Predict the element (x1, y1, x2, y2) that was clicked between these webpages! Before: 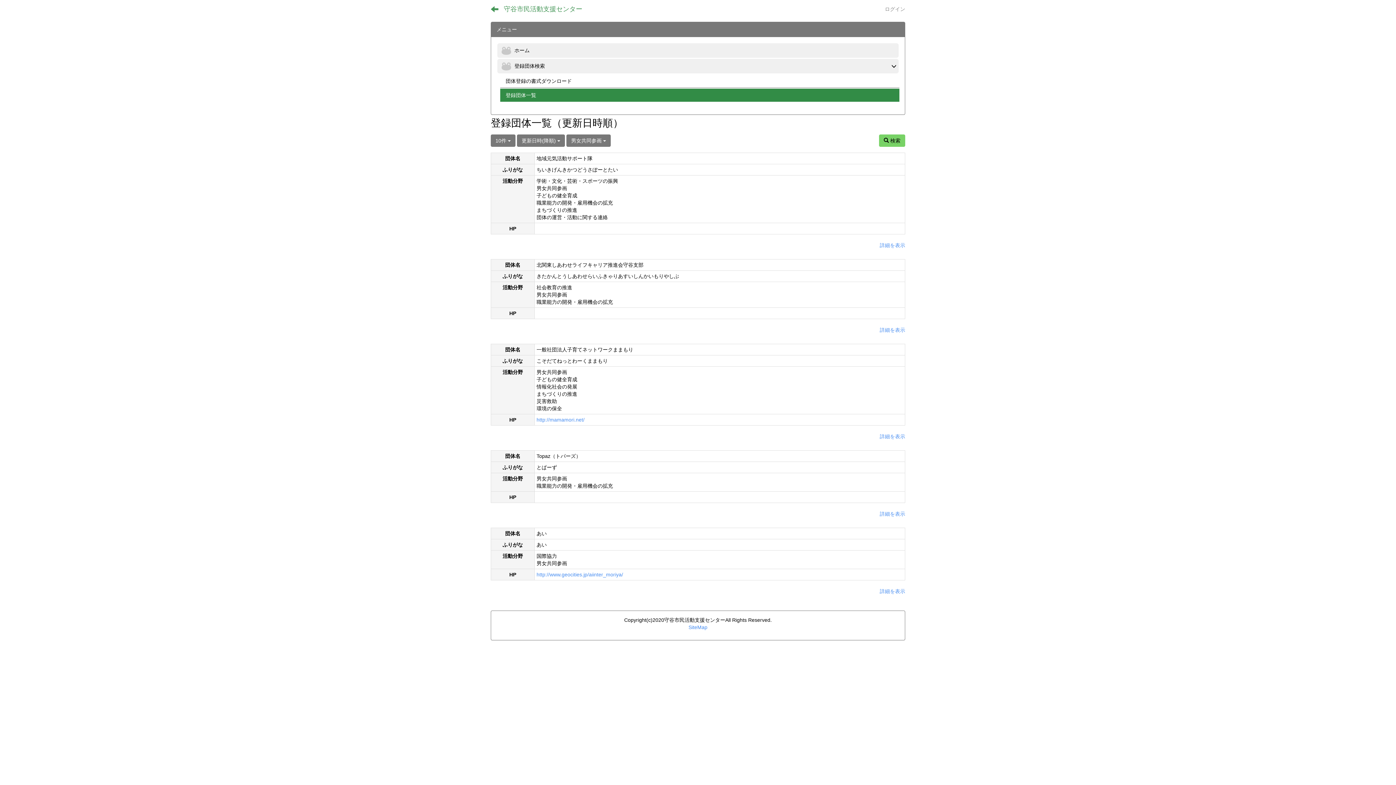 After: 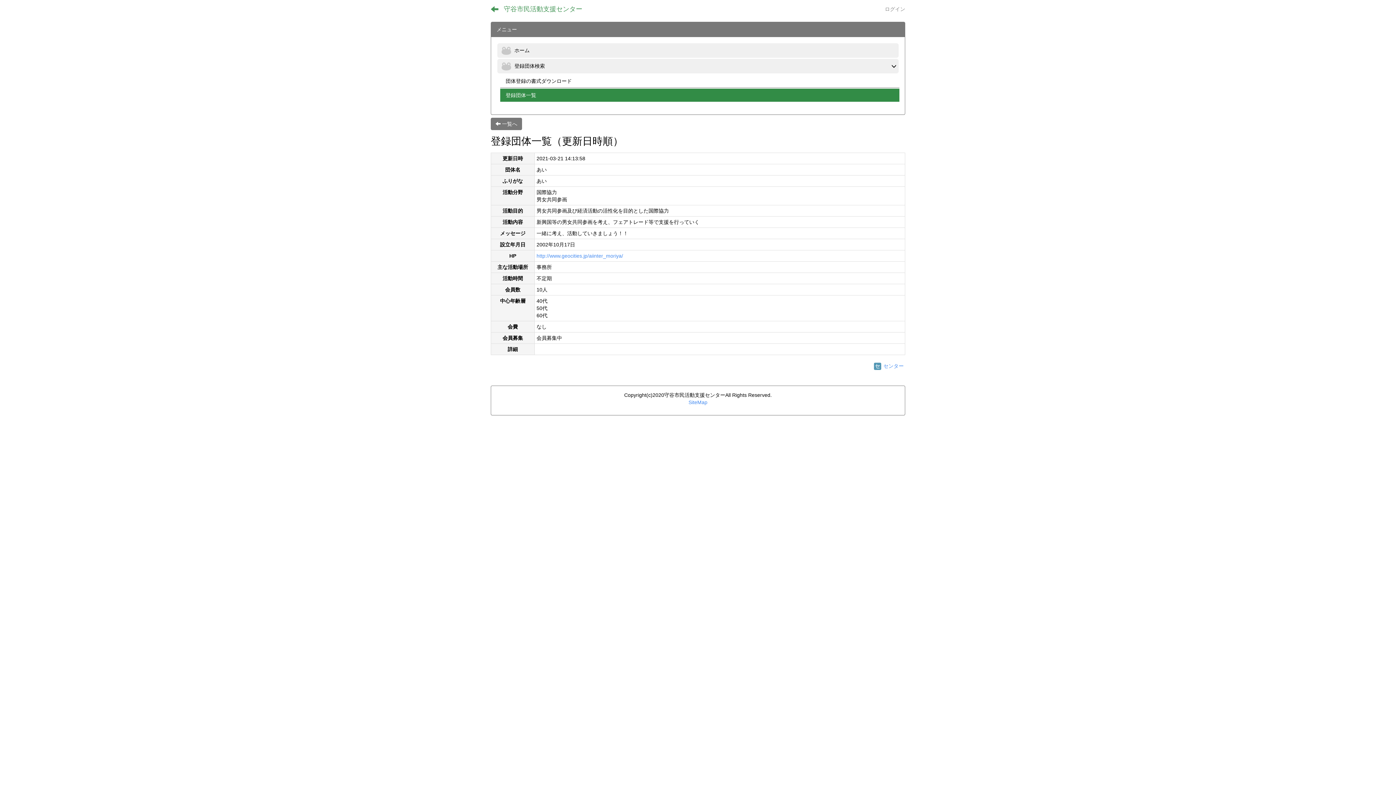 Action: bbox: (880, 588, 905, 594) label: 詳細を表示